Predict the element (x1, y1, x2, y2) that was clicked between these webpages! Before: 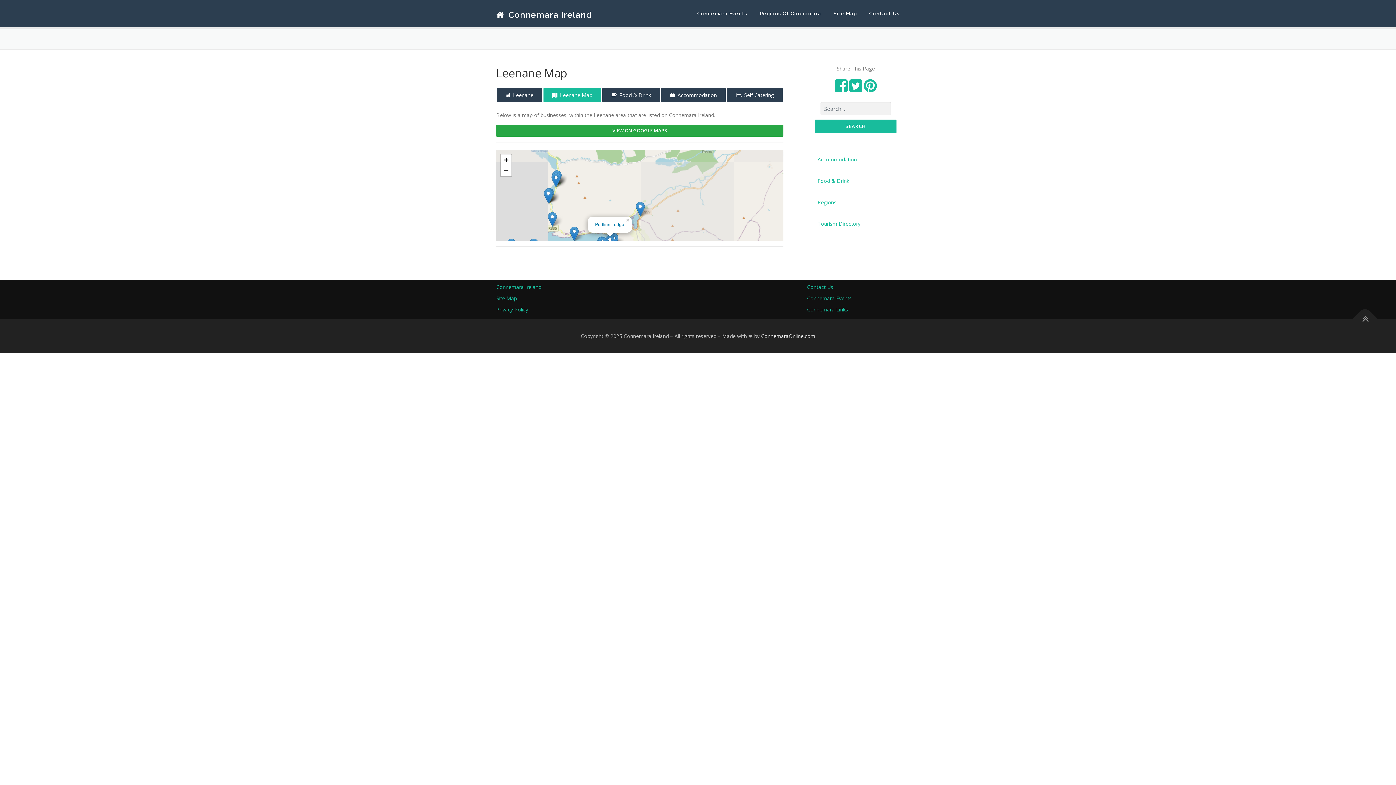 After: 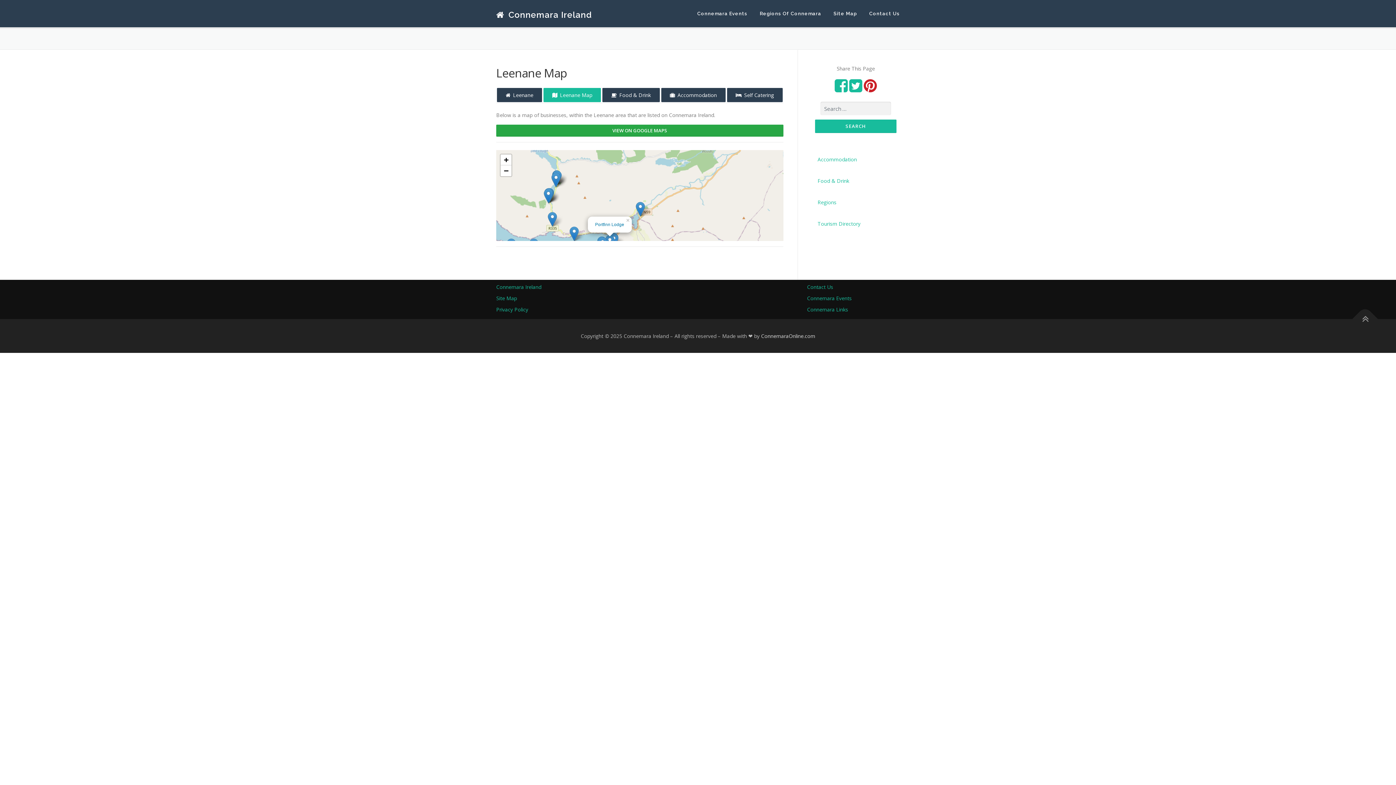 Action: bbox: (864, 85, 877, 92)